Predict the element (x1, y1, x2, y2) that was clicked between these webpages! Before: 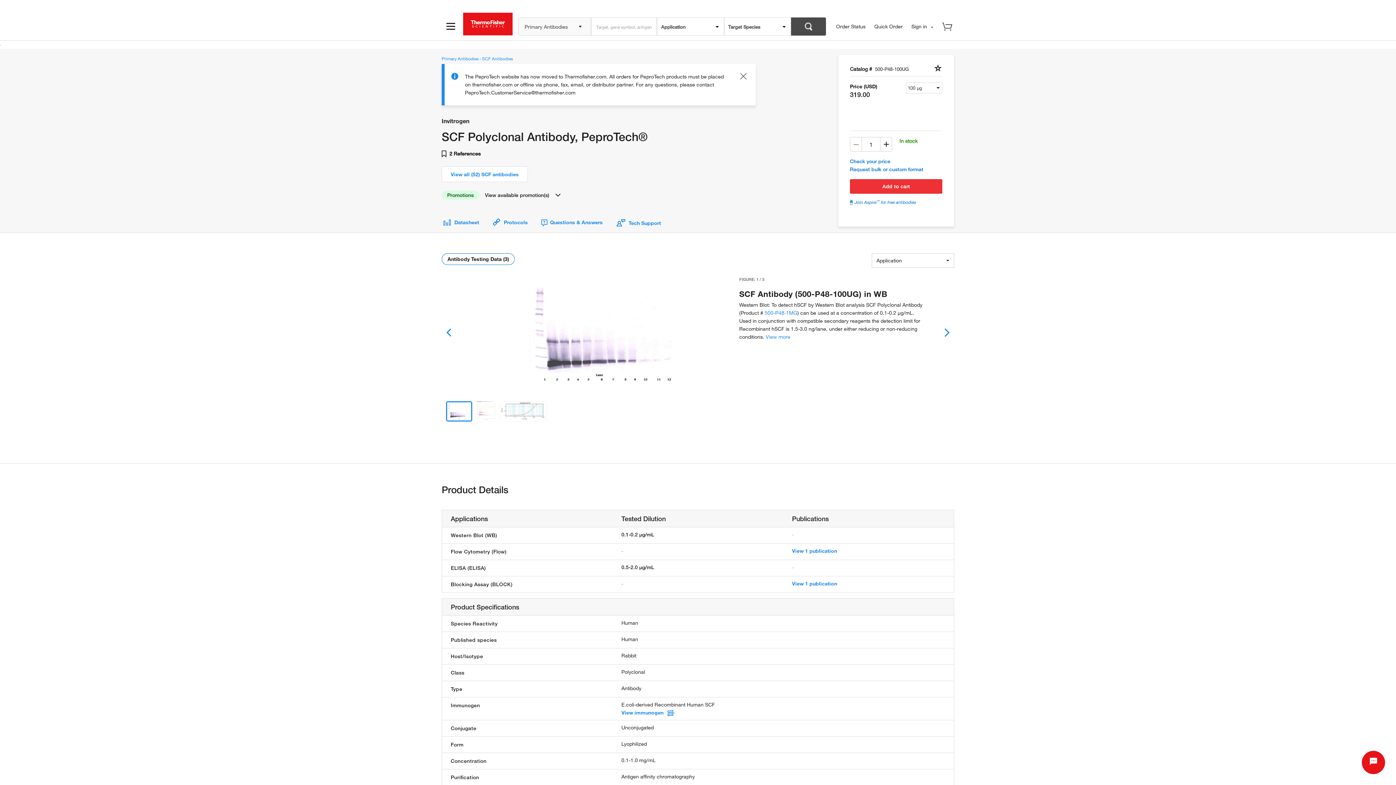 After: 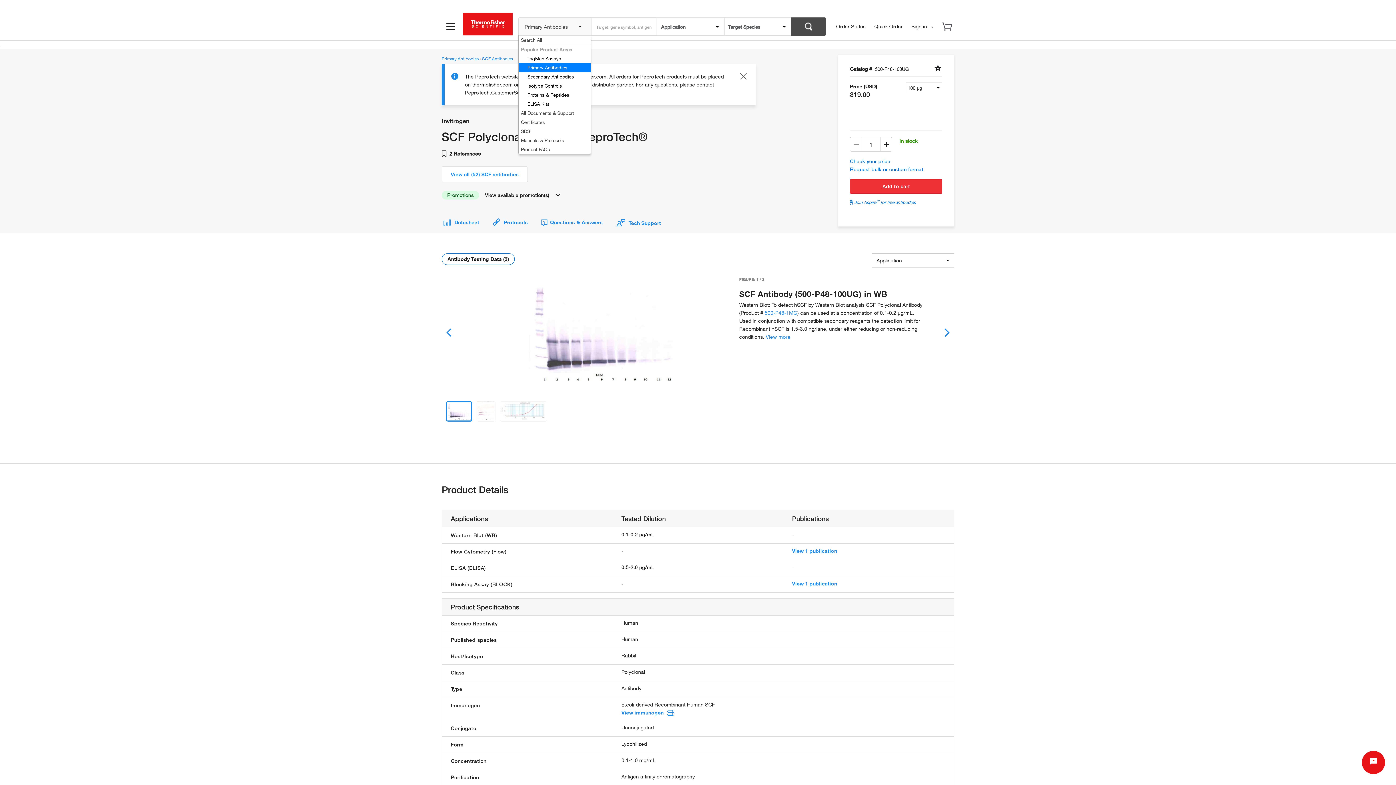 Action: bbox: (518, 17, 591, 35) label: Primary Antibodies